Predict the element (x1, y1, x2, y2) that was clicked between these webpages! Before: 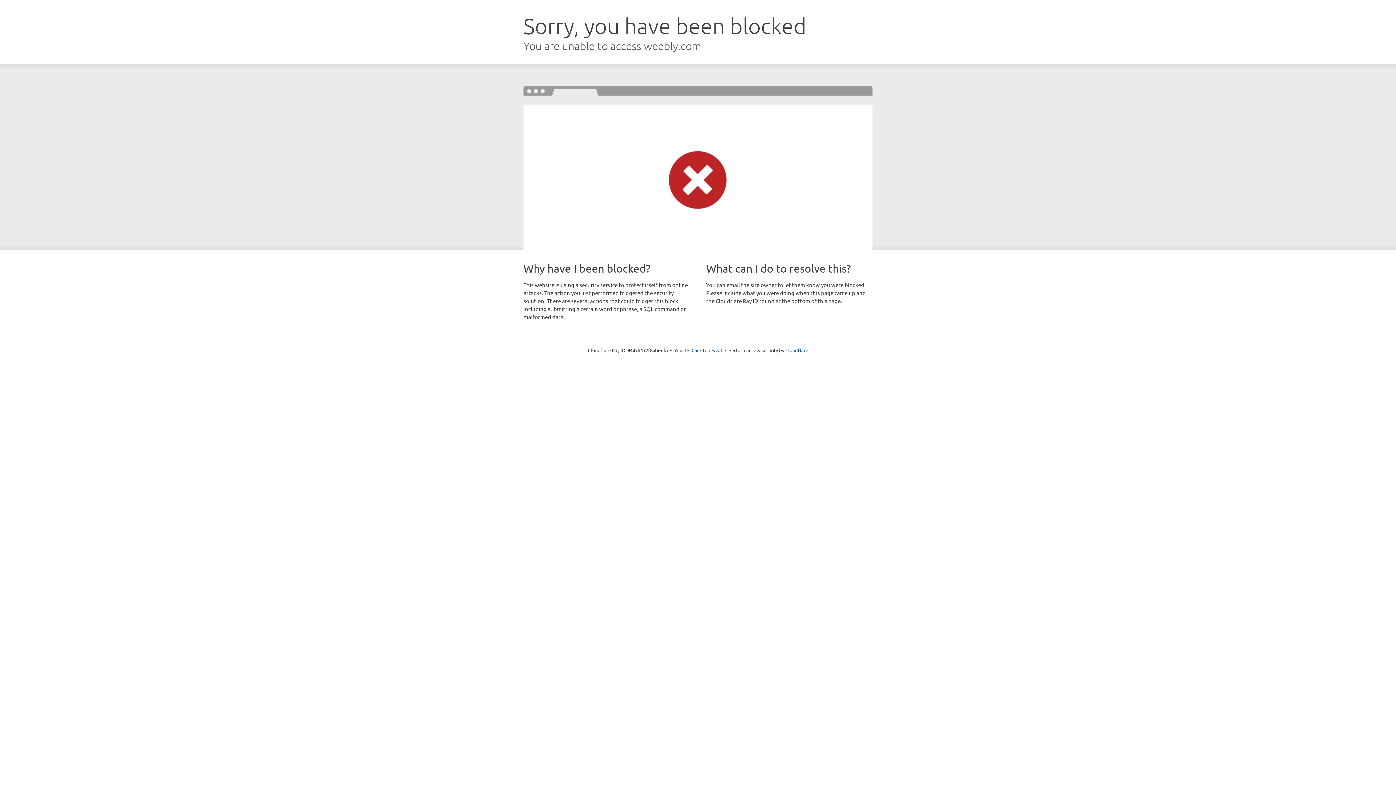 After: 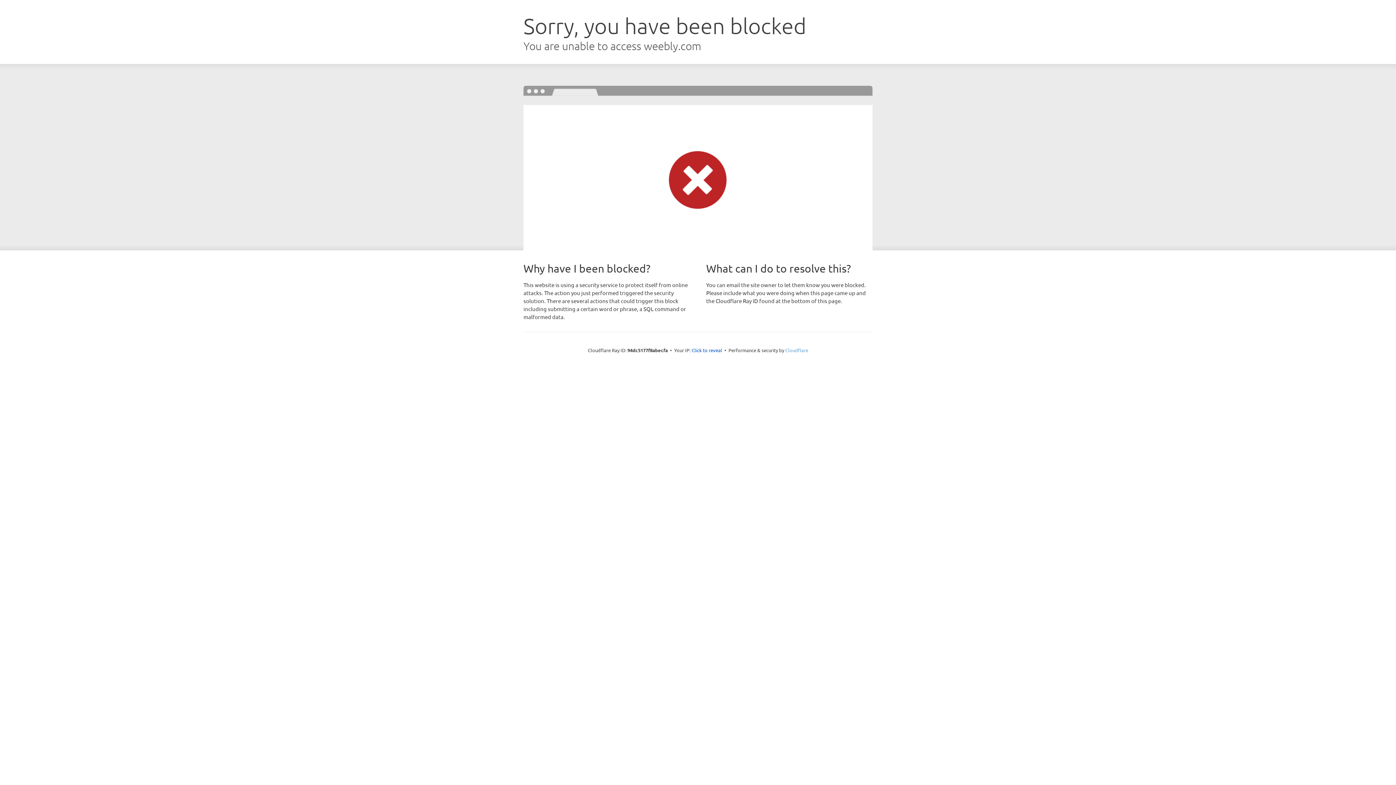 Action: label: Cloudflare bbox: (785, 347, 808, 353)